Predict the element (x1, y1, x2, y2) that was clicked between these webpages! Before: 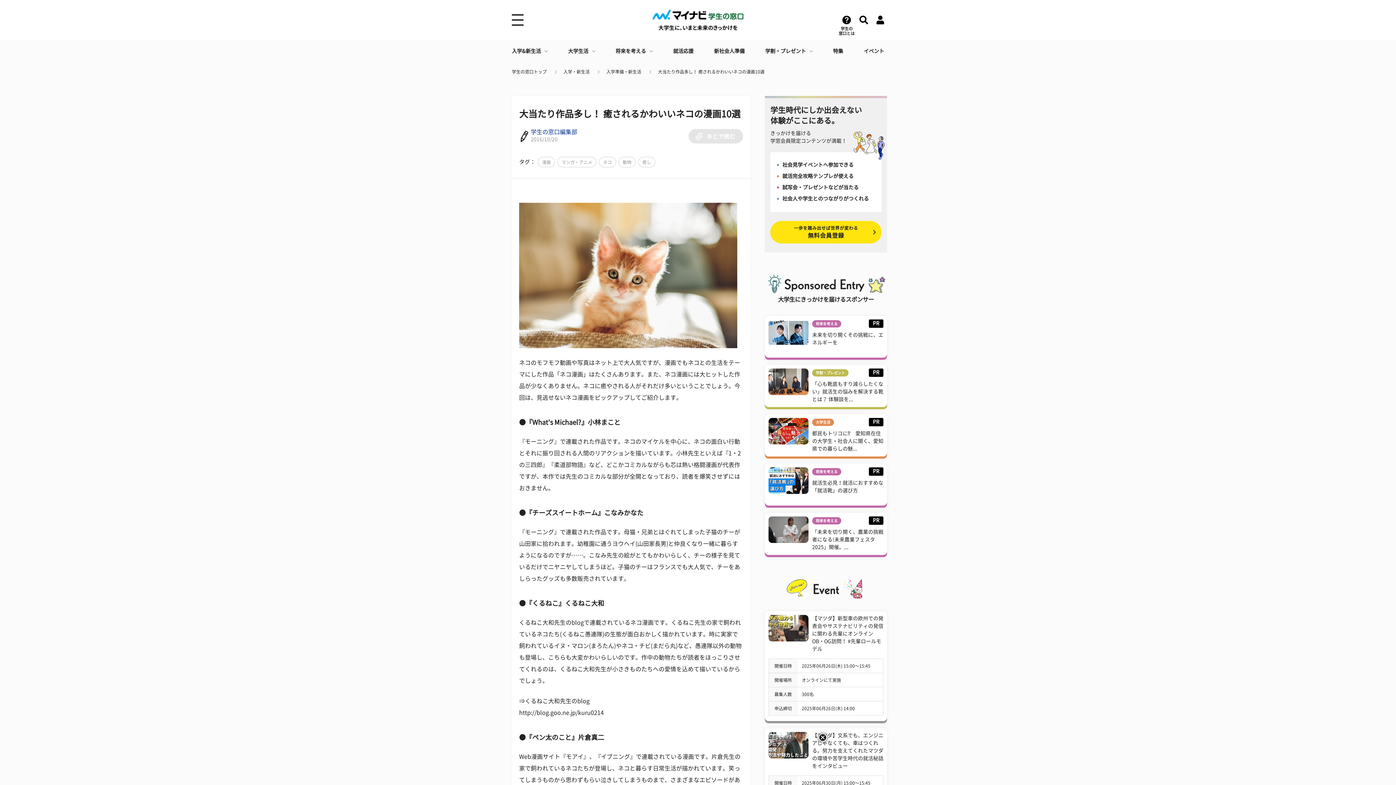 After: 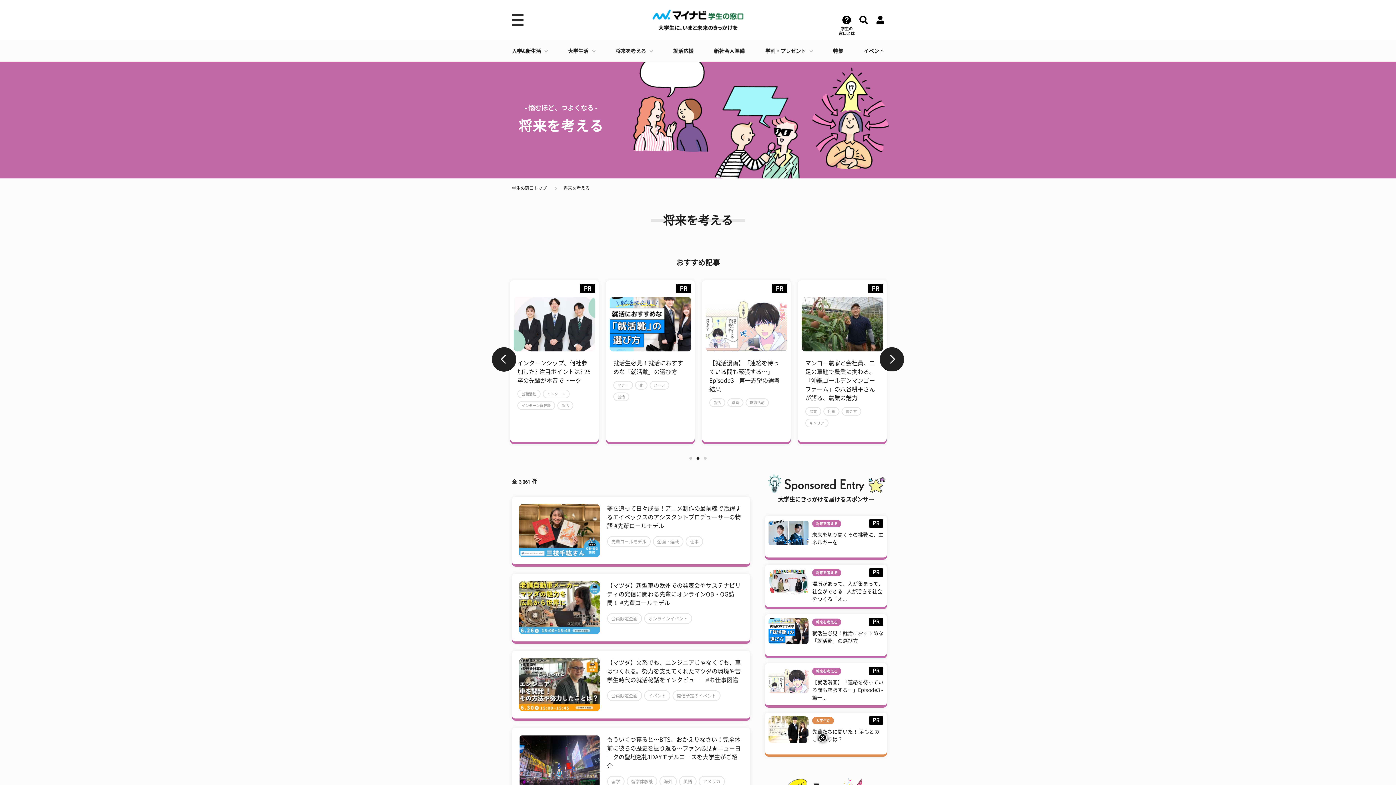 Action: bbox: (812, 468, 841, 475) label: 将来を考える